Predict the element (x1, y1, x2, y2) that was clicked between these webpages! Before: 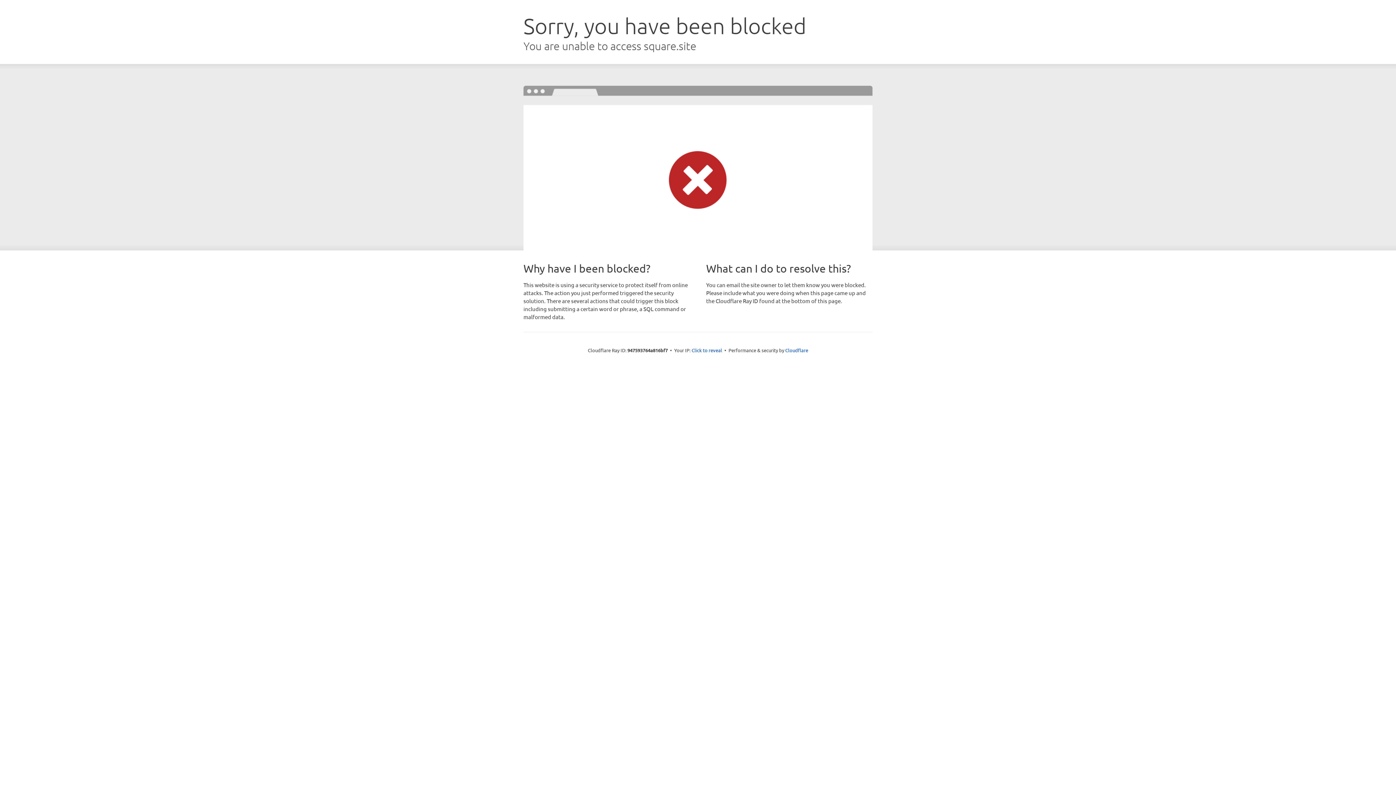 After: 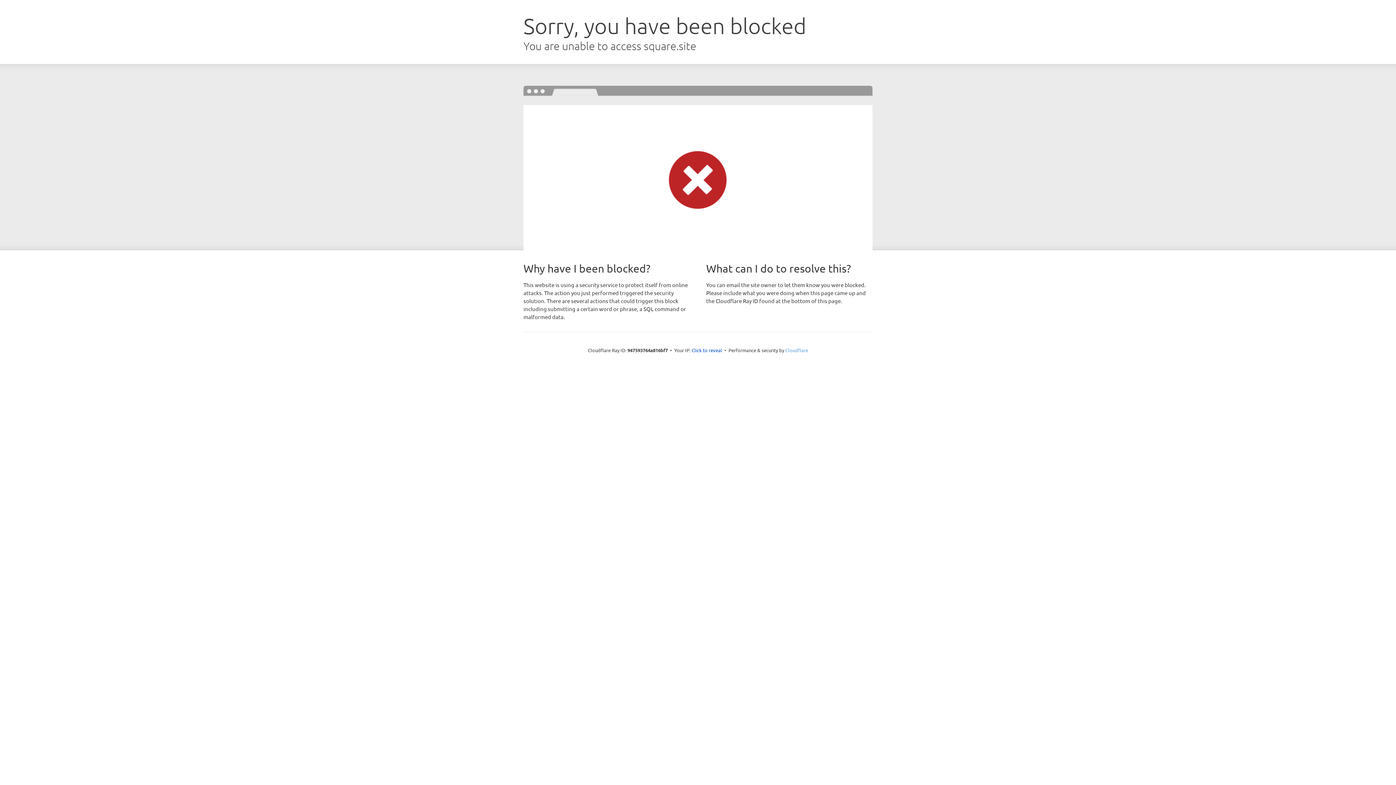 Action: label: Cloudflare bbox: (785, 347, 808, 353)